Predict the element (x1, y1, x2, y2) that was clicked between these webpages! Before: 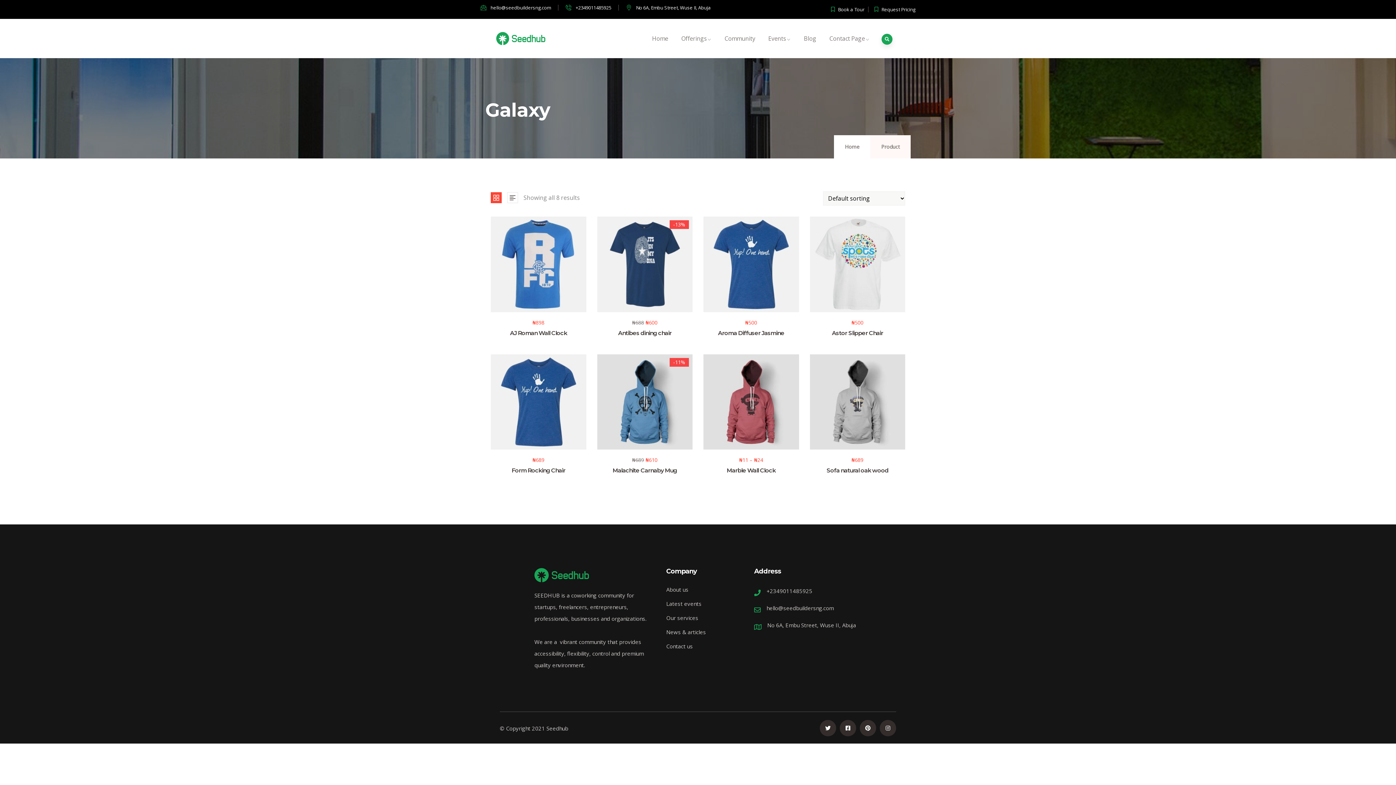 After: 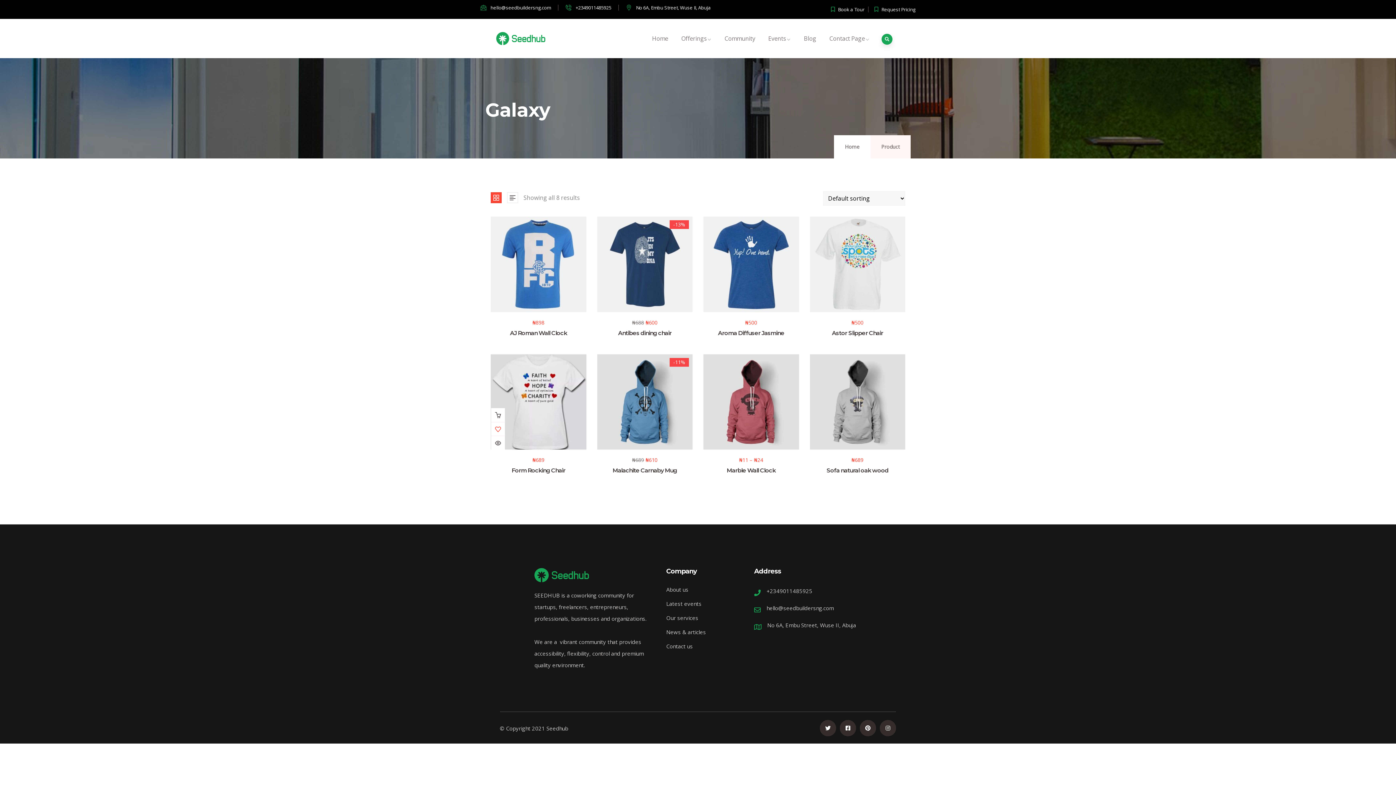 Action: bbox: (487, 422, 501, 436) label:  Add to wishlist